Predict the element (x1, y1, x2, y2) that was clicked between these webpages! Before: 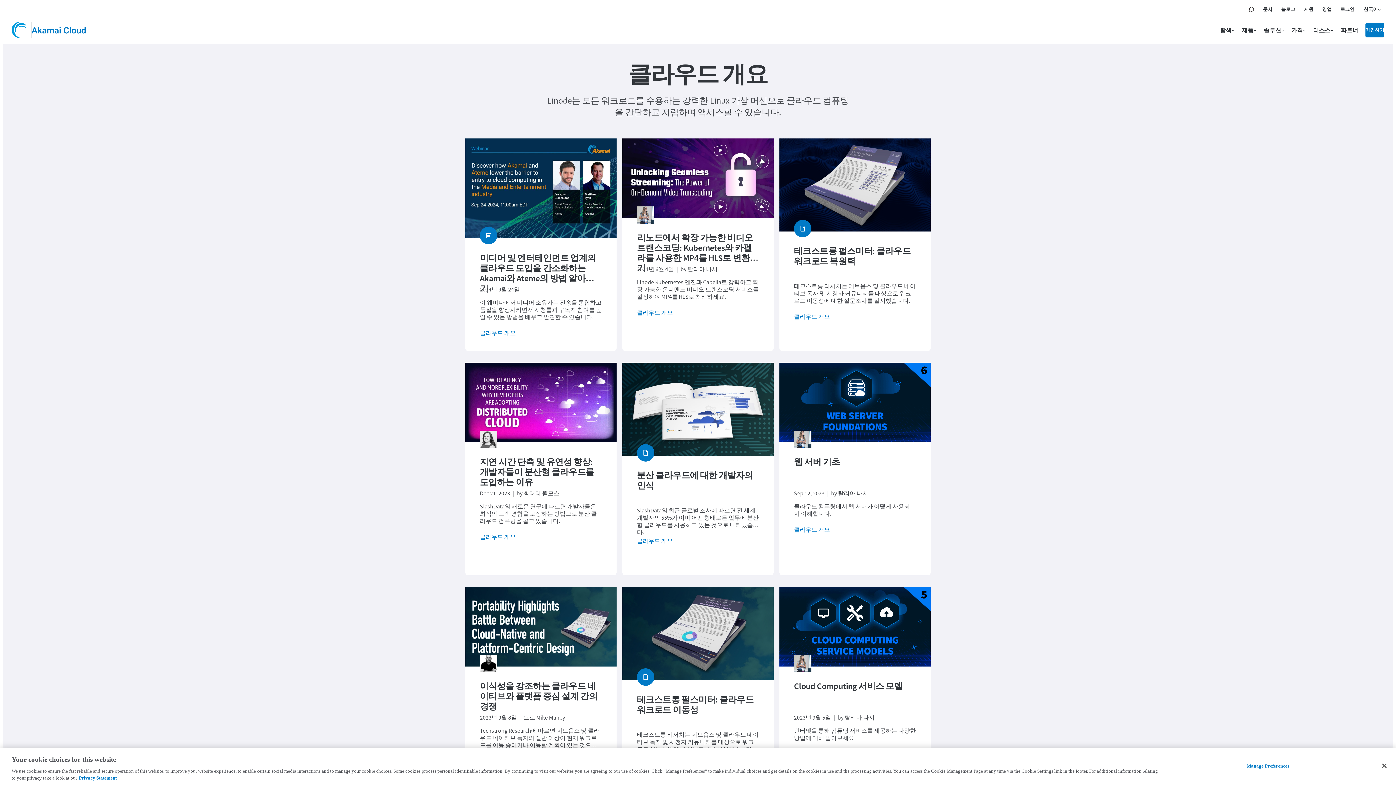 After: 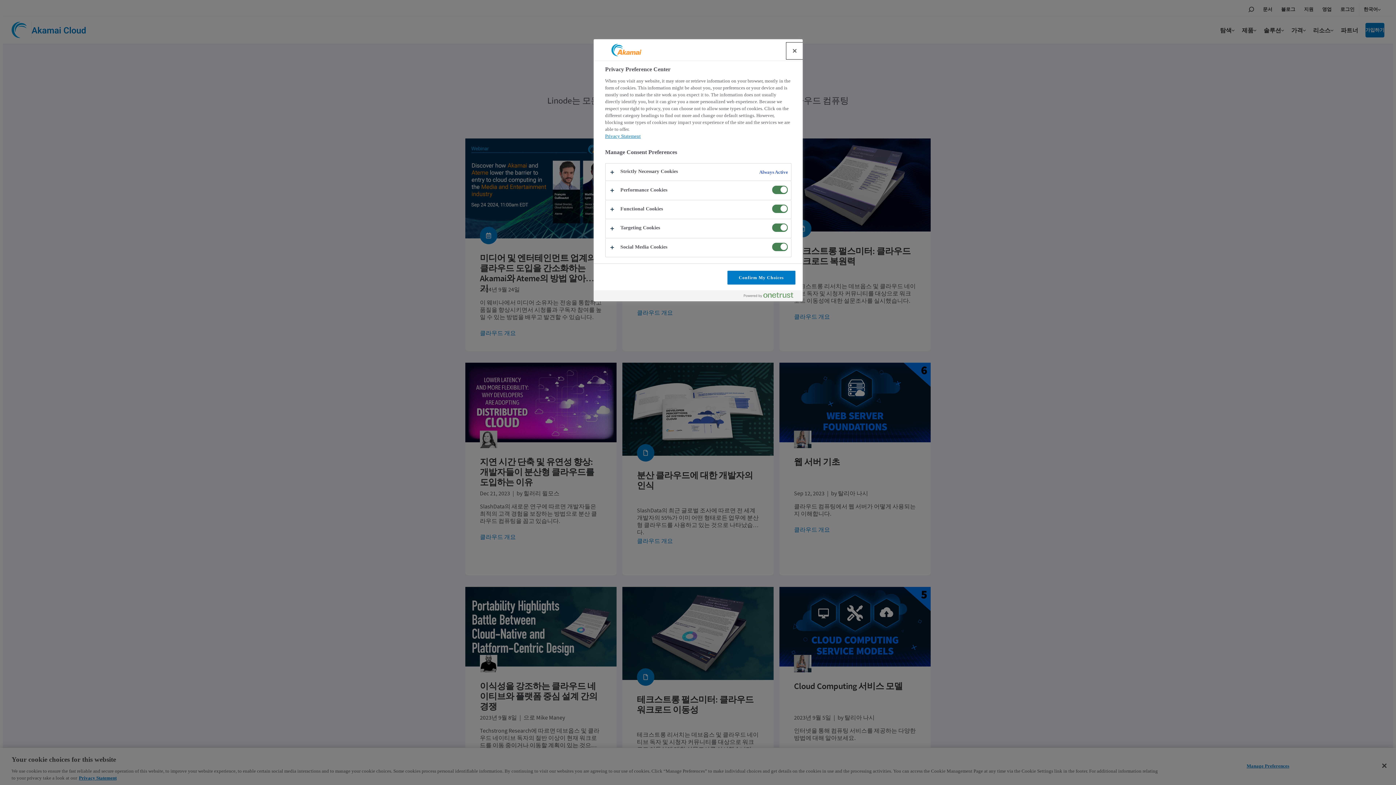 Action: bbox: (1245, 759, 1291, 773) label: Manage Preferences